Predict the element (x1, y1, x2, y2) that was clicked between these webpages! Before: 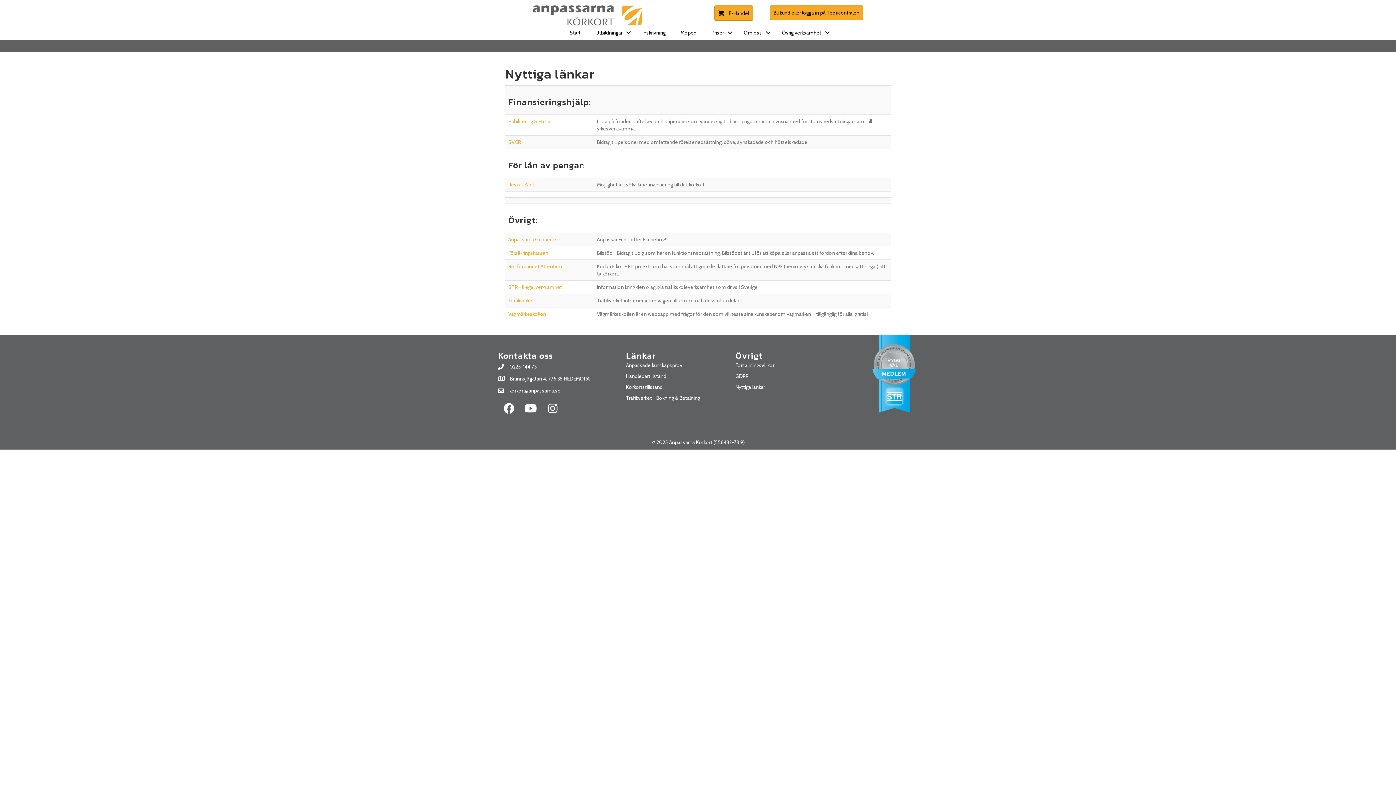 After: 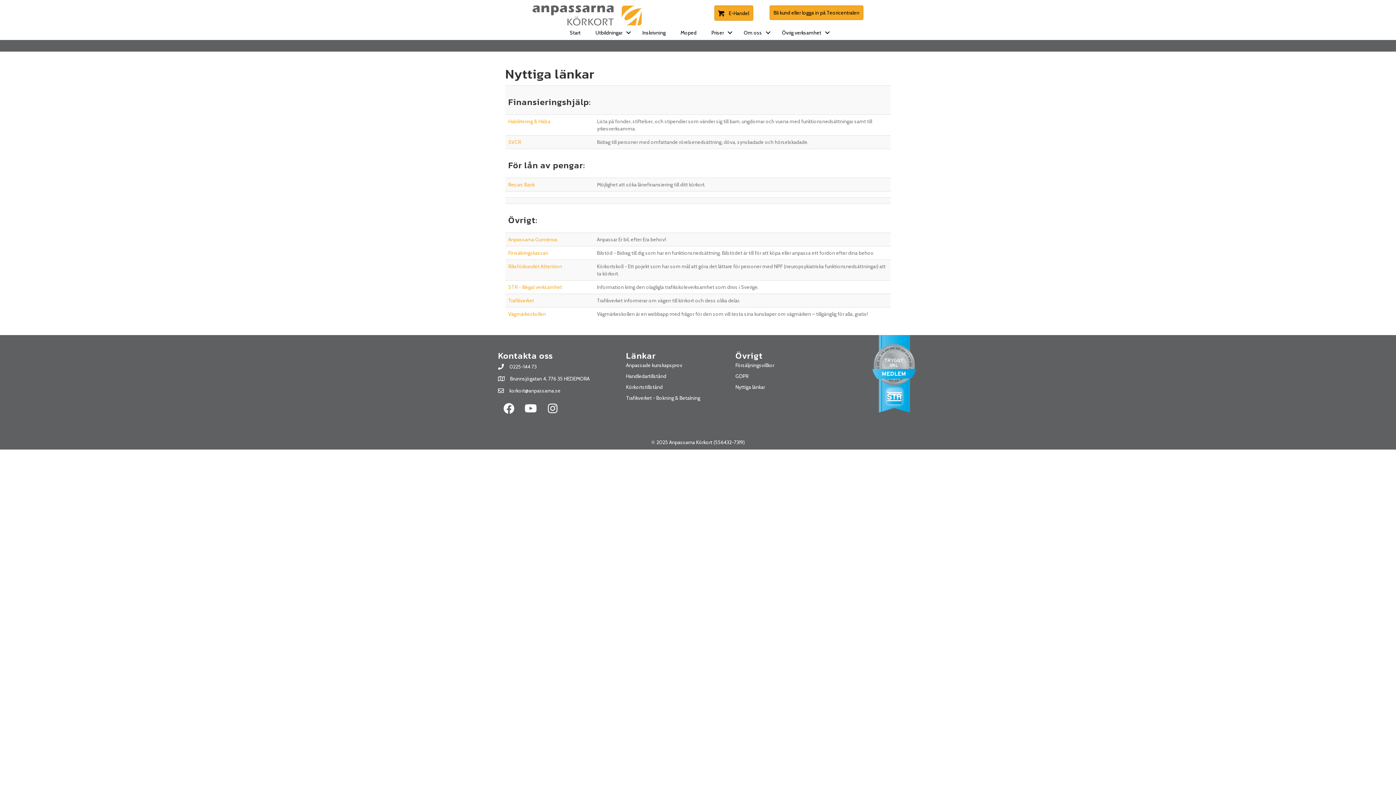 Action: bbox: (735, 384, 765, 390) label: Nyttiga länkar